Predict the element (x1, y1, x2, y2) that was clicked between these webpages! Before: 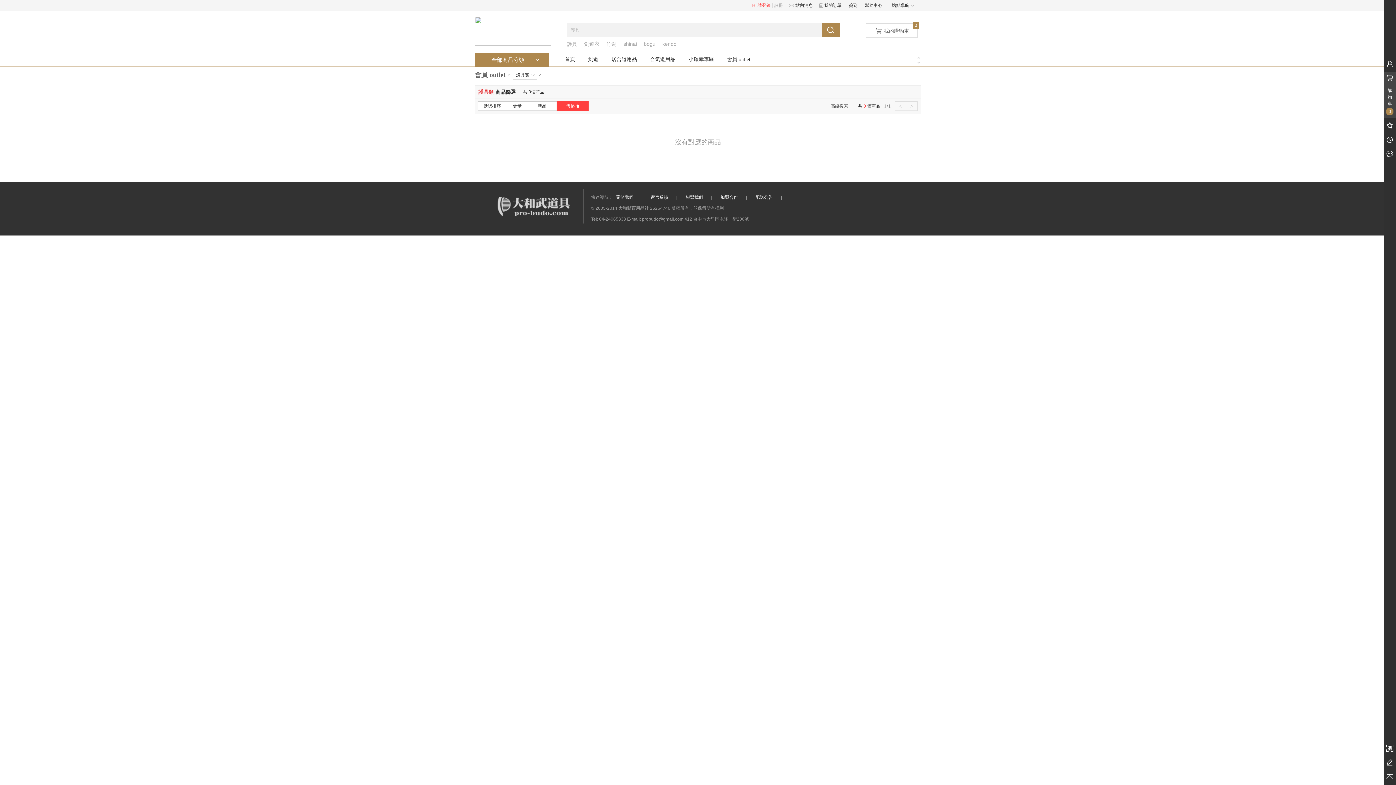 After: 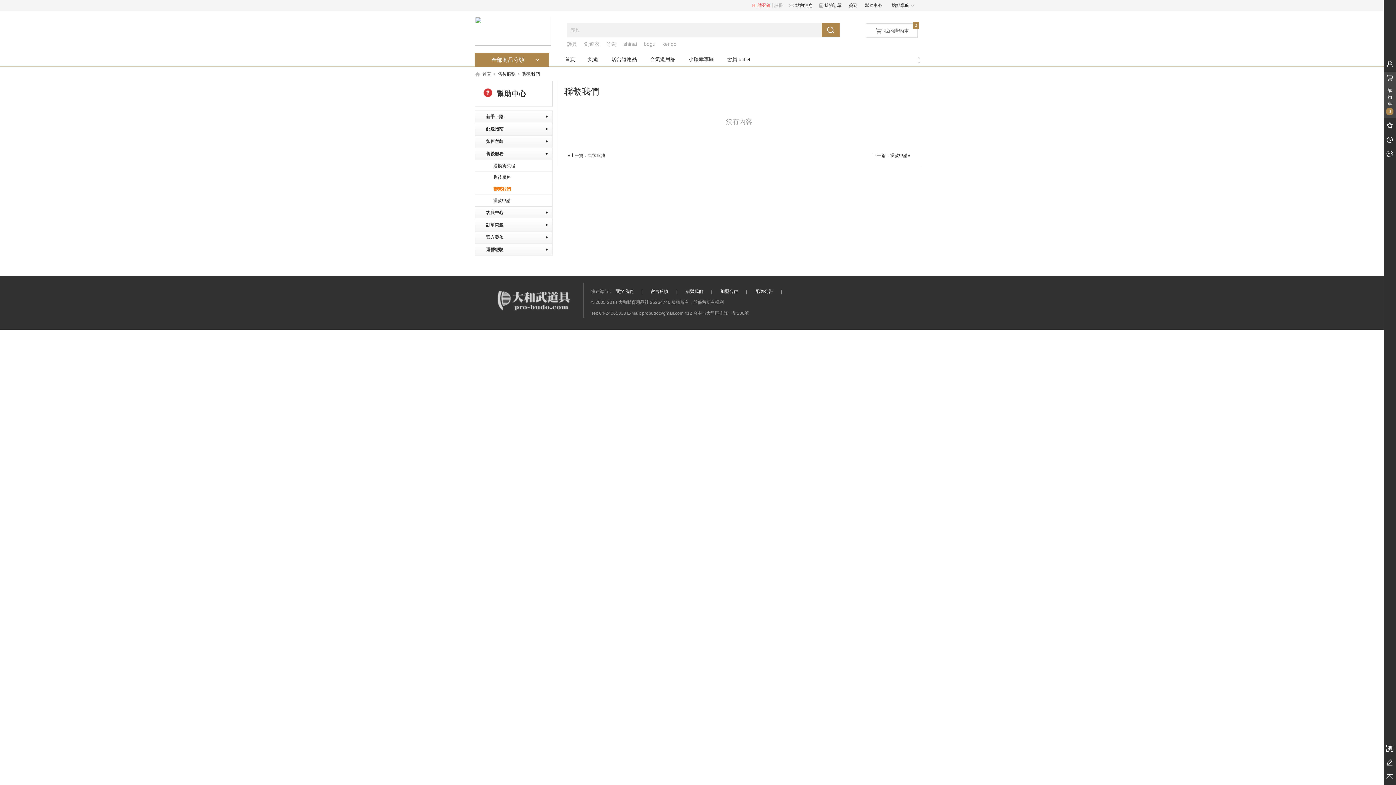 Action: label: 聯繫我們 bbox: (678, 192, 710, 202)